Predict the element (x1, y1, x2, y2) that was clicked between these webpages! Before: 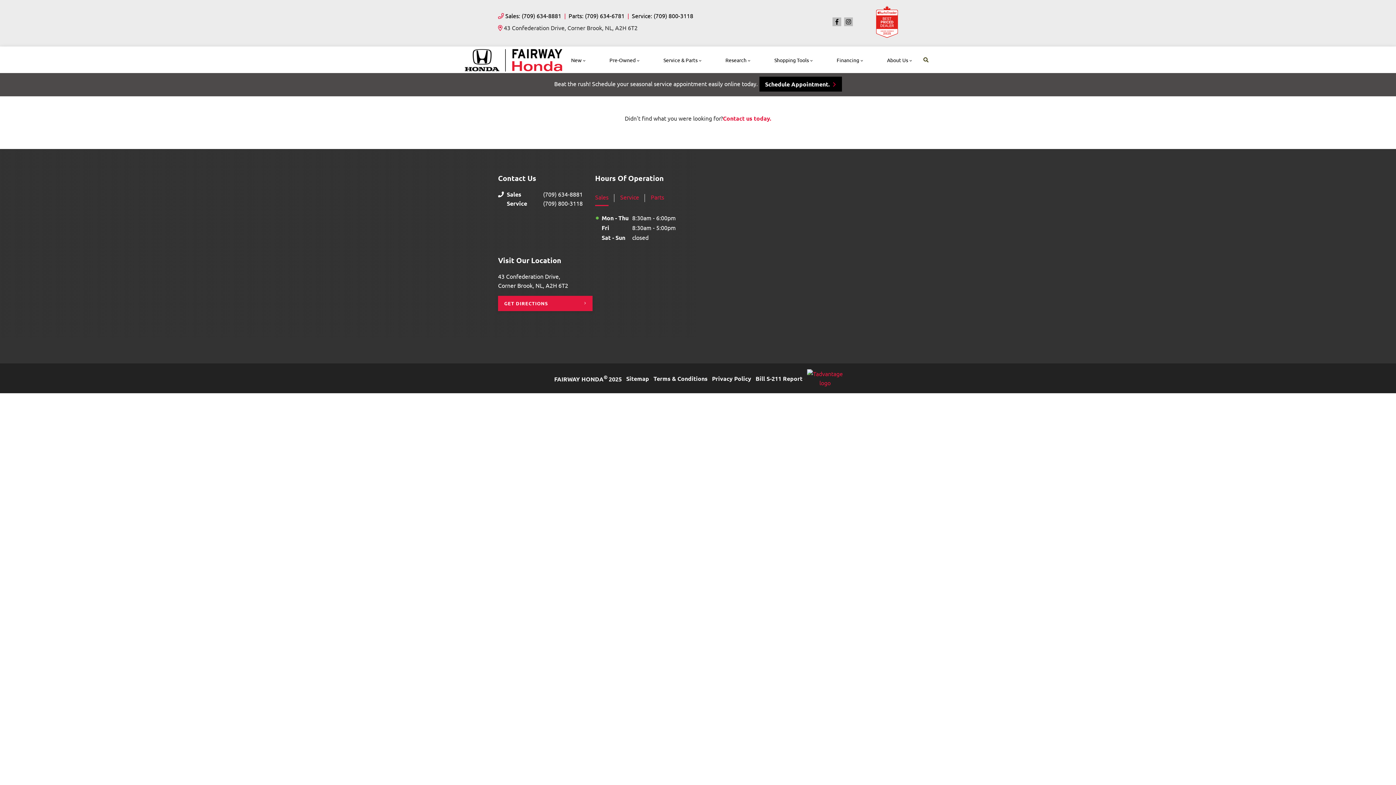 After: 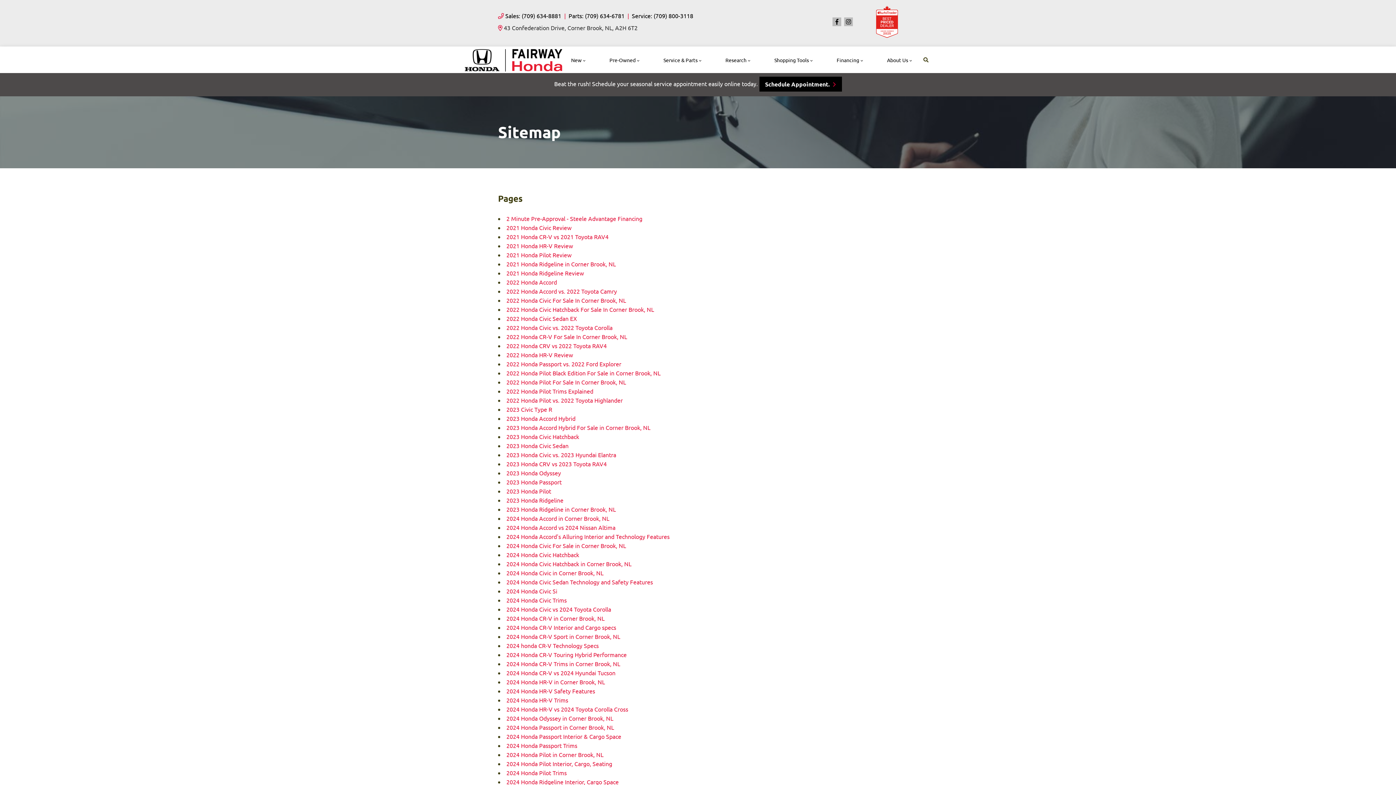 Action: label: Sitemap bbox: (626, 374, 649, 383)